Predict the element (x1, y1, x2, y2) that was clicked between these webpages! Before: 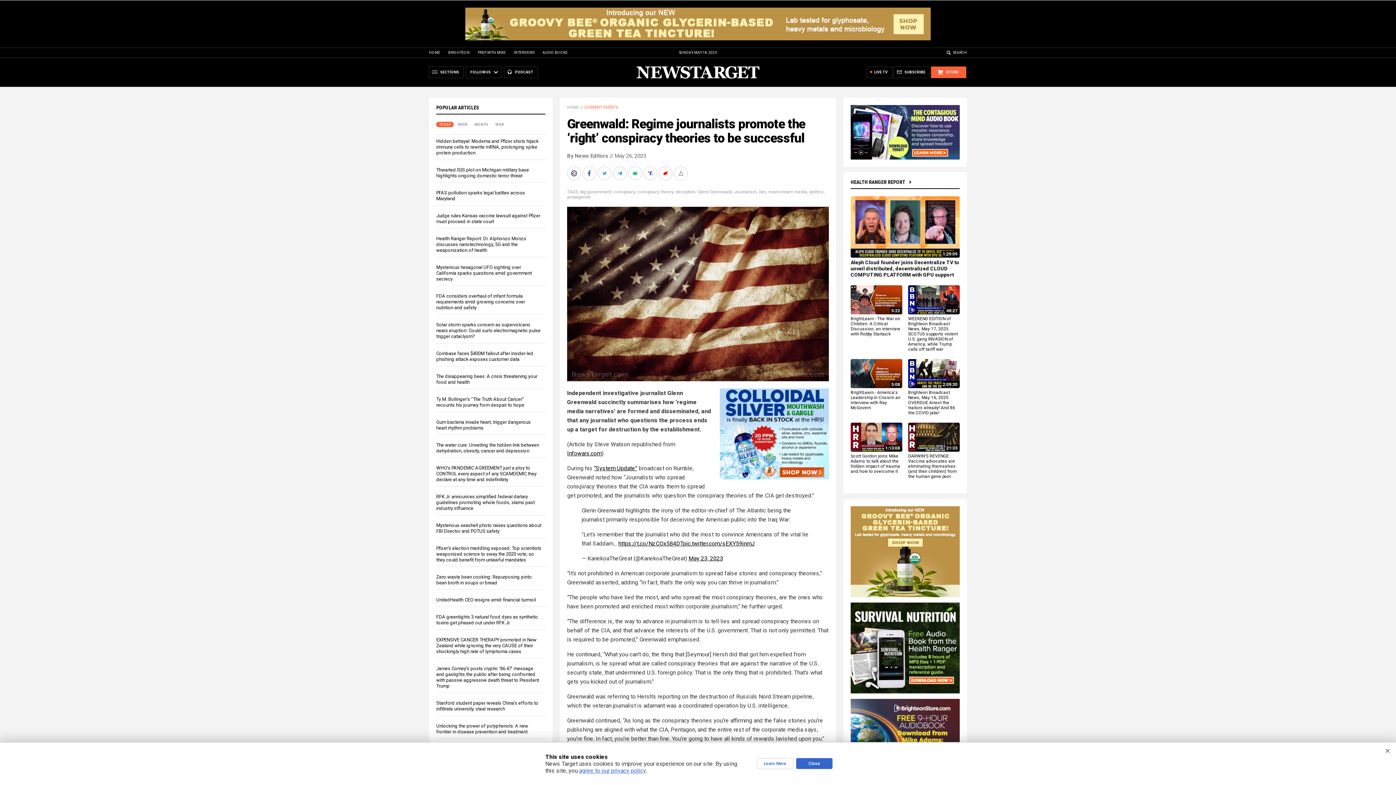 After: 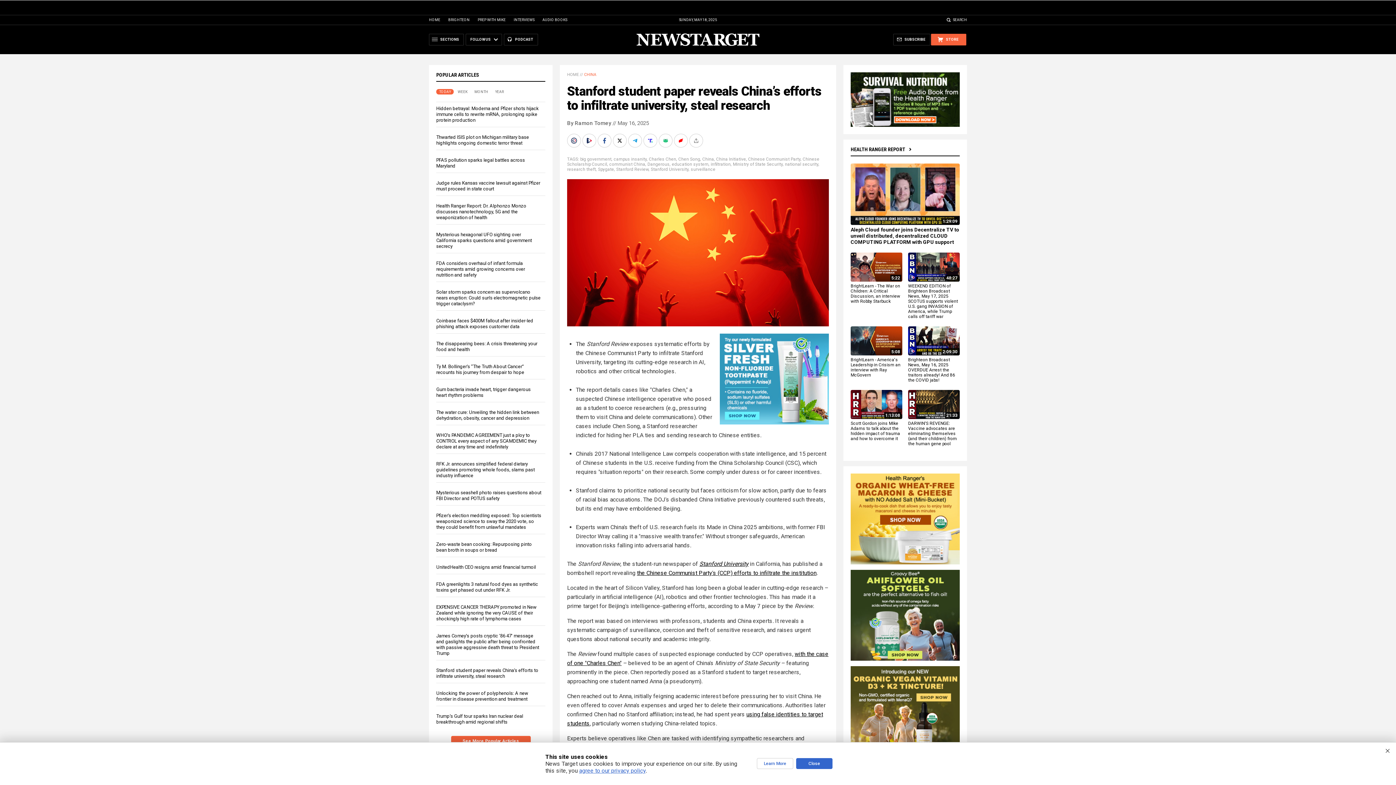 Action: label: Stanford student paper reveals China’s efforts to infiltrate university, steal research bbox: (436, 700, 538, 712)